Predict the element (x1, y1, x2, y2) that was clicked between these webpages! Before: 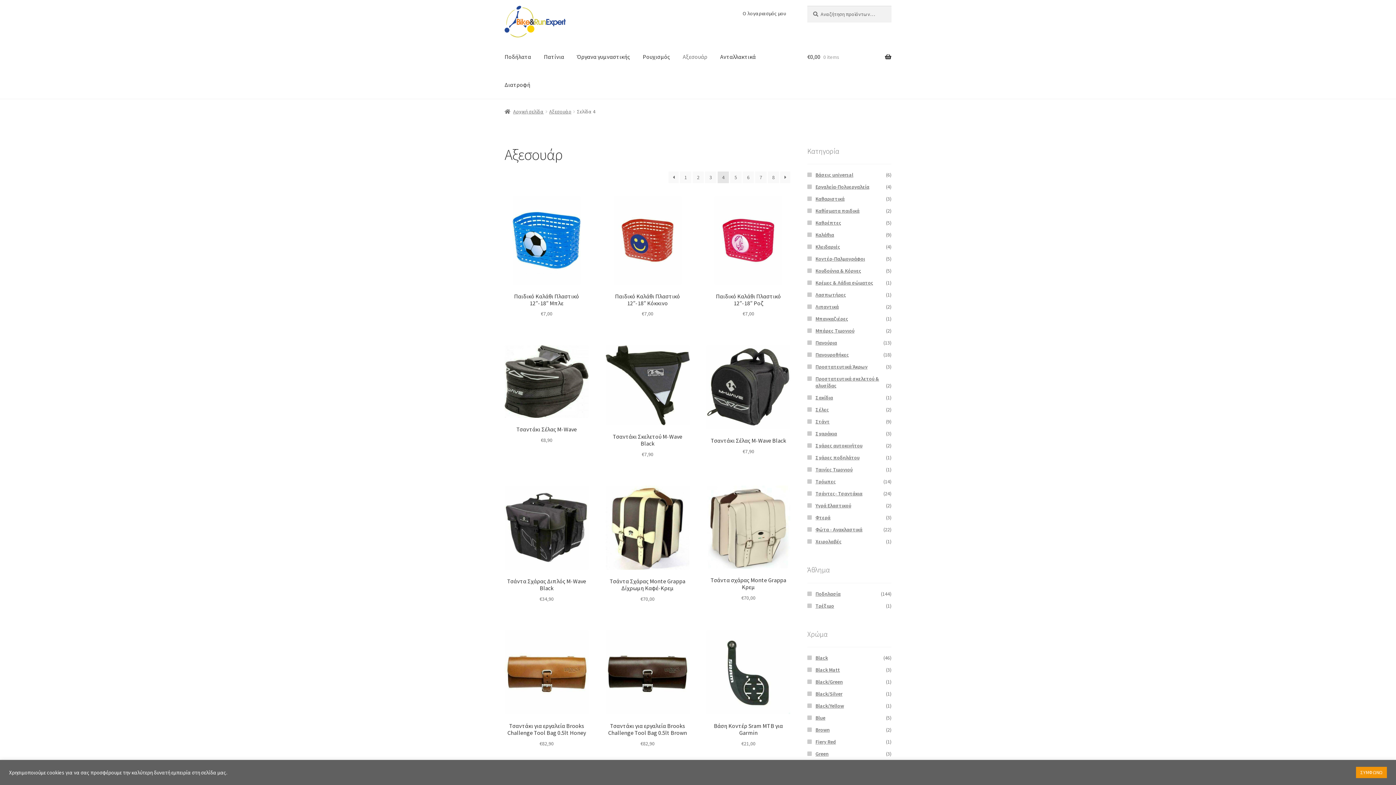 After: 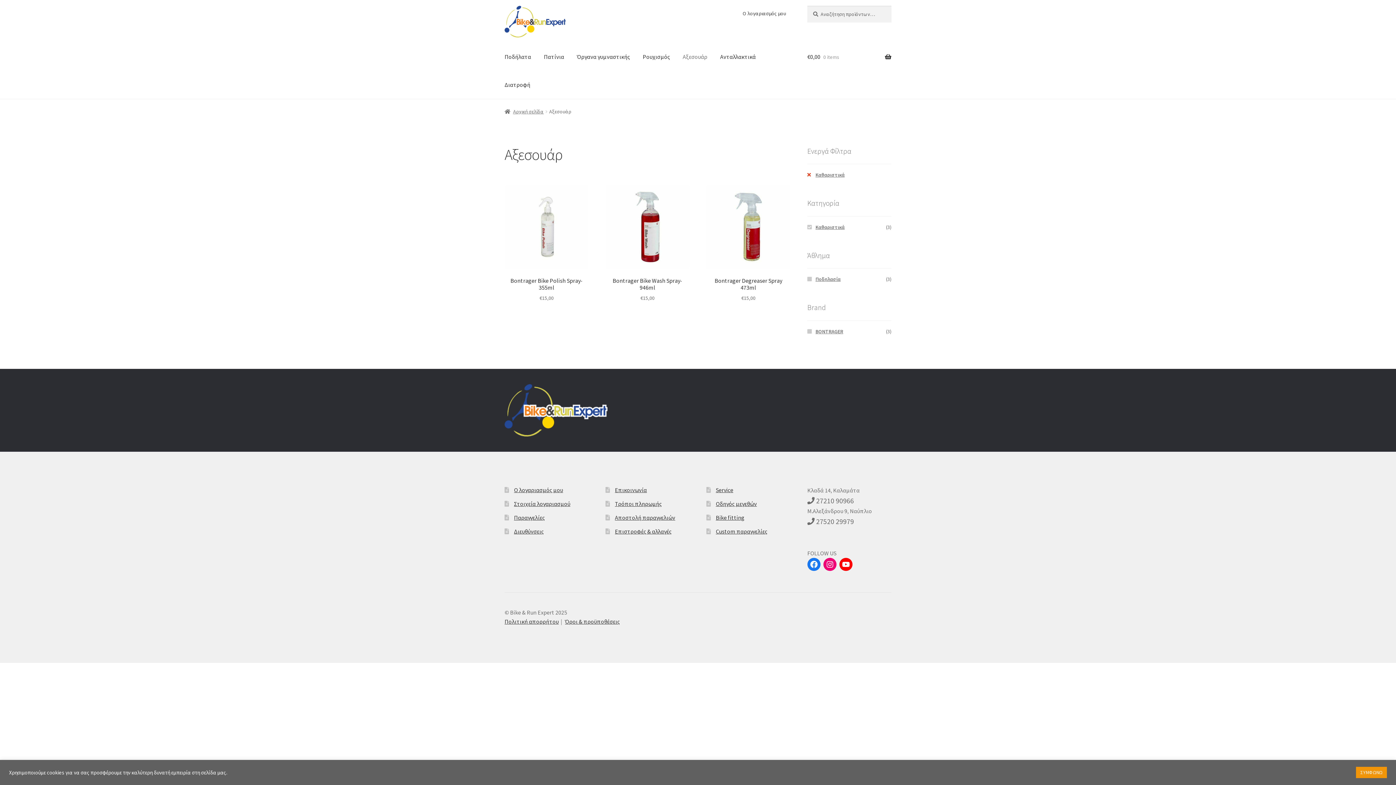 Action: bbox: (815, 195, 844, 202) label: Καθαριστικά